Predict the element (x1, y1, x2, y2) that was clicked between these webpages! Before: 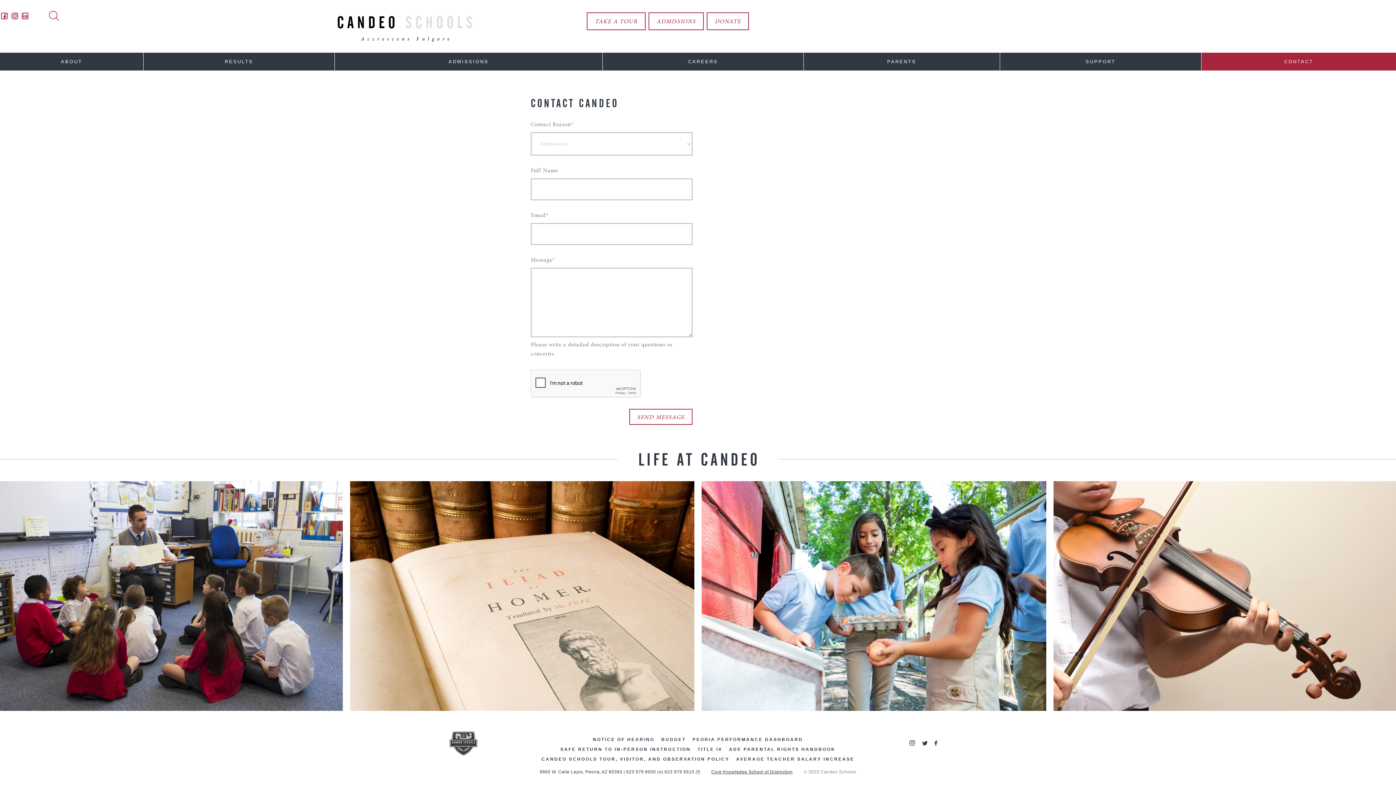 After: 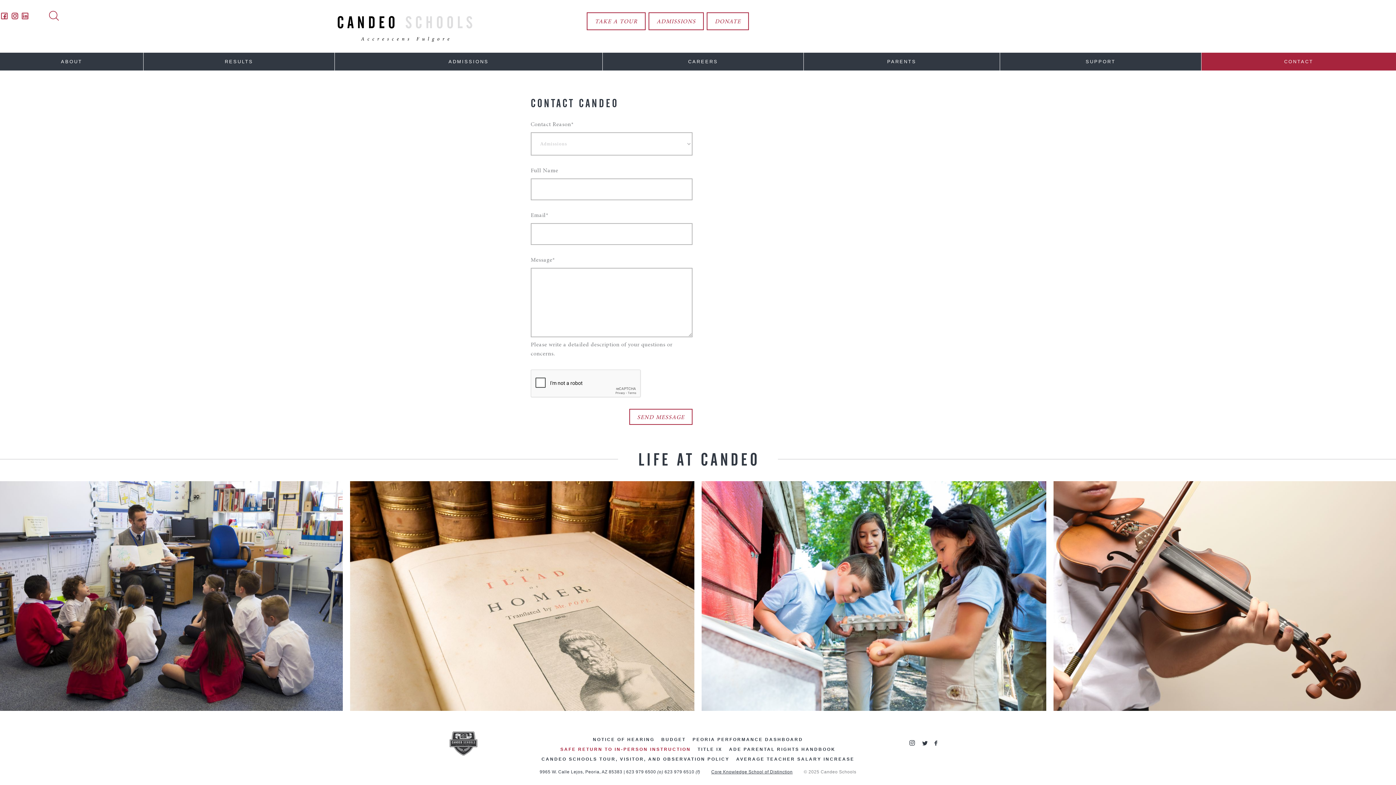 Action: label: SAFE RETURN TO IN-PERSON INSTRUCTION bbox: (560, 745, 691, 754)